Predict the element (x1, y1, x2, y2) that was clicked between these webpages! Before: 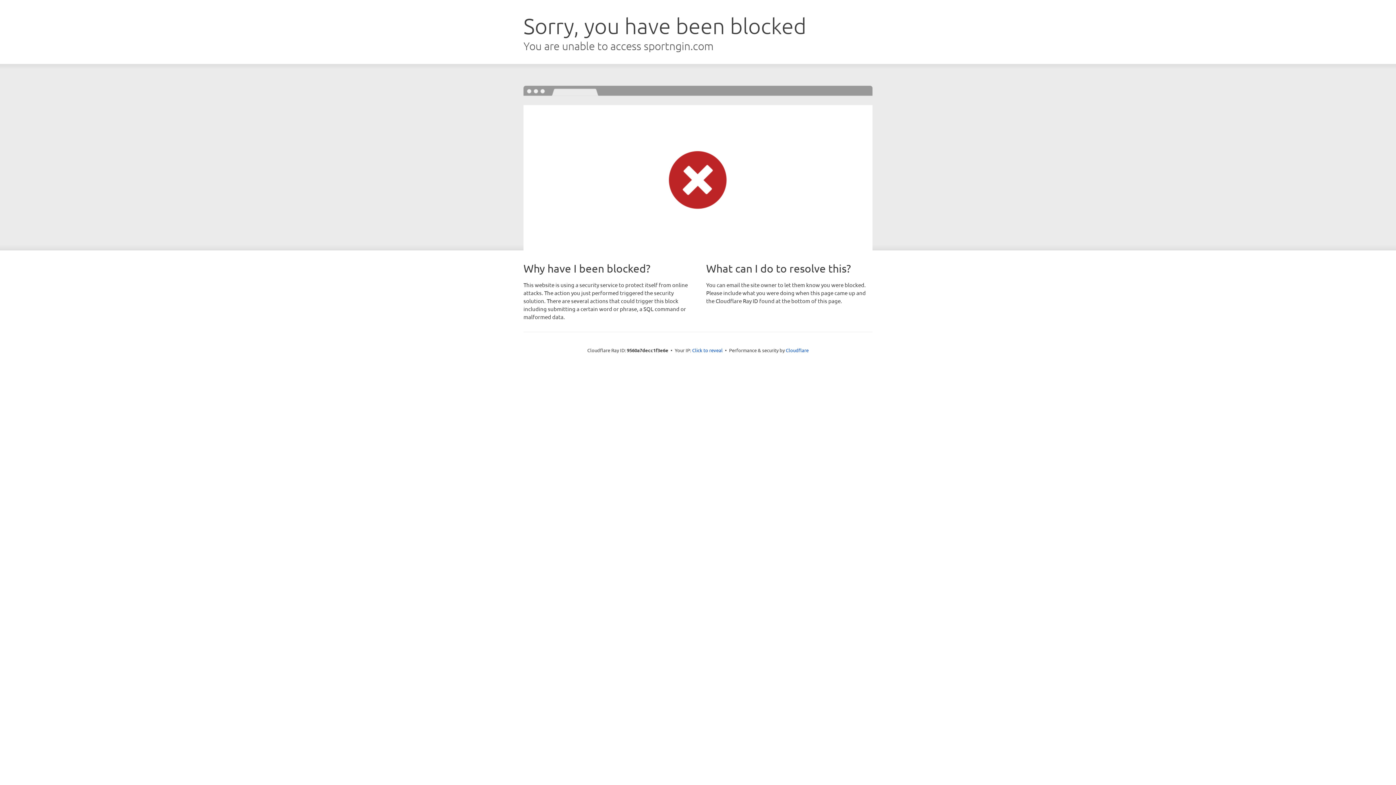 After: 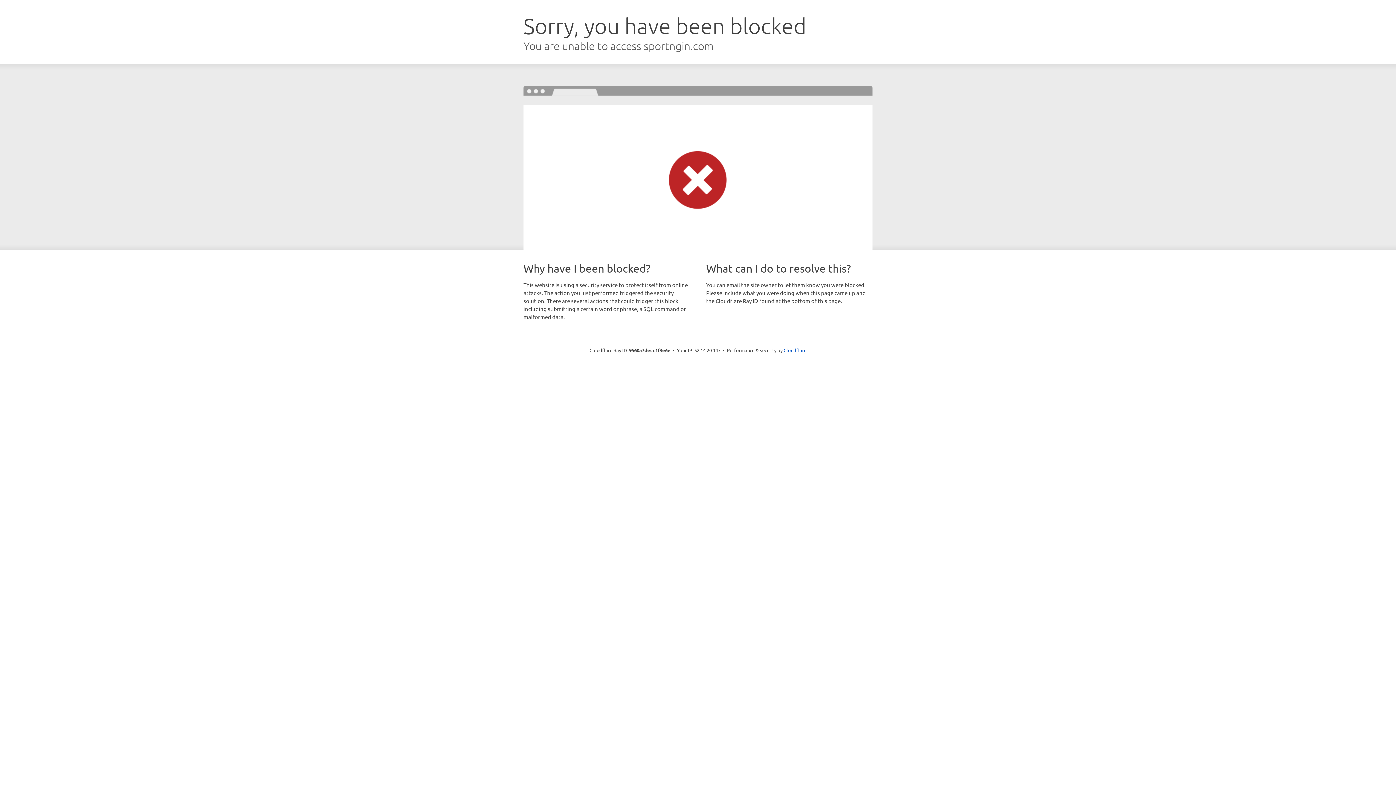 Action: label: Click to reveal bbox: (692, 346, 722, 353)